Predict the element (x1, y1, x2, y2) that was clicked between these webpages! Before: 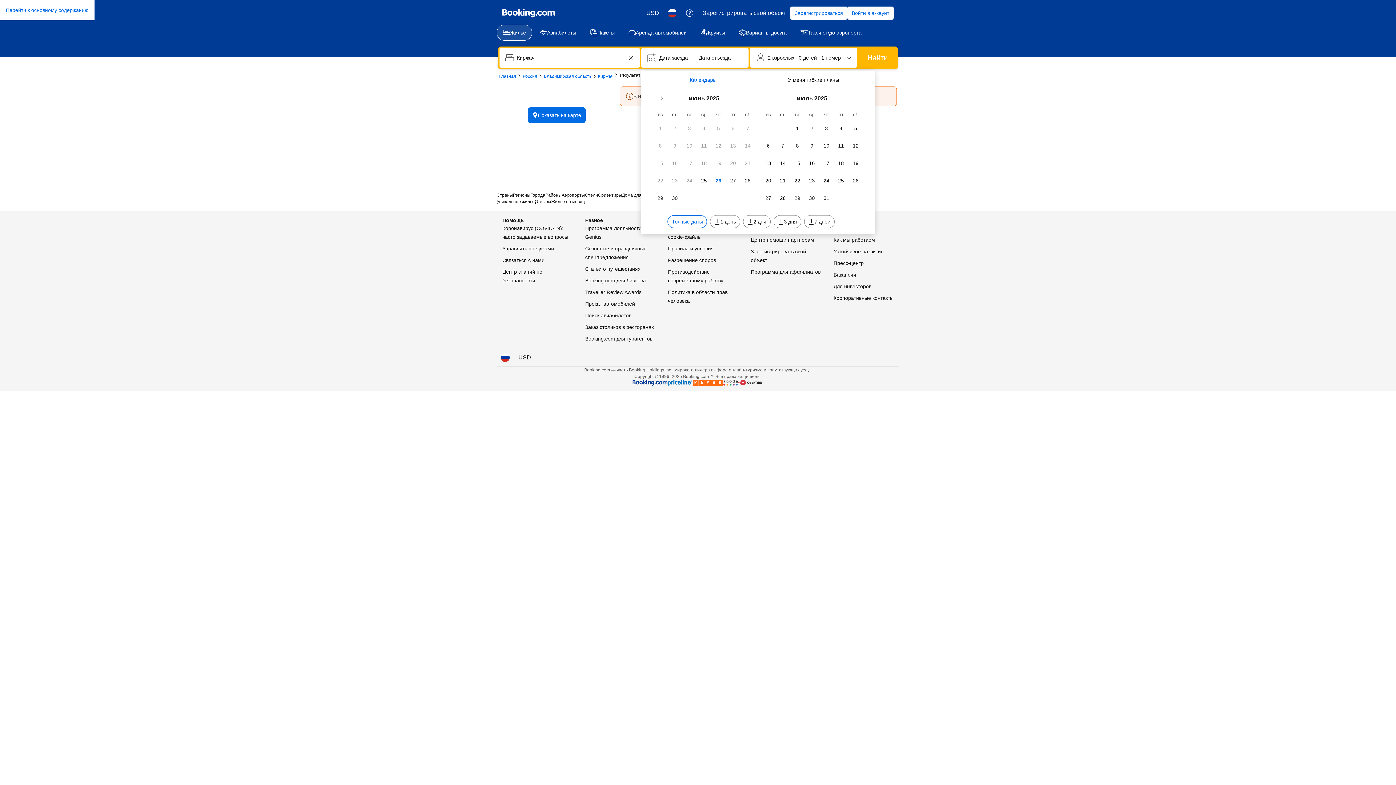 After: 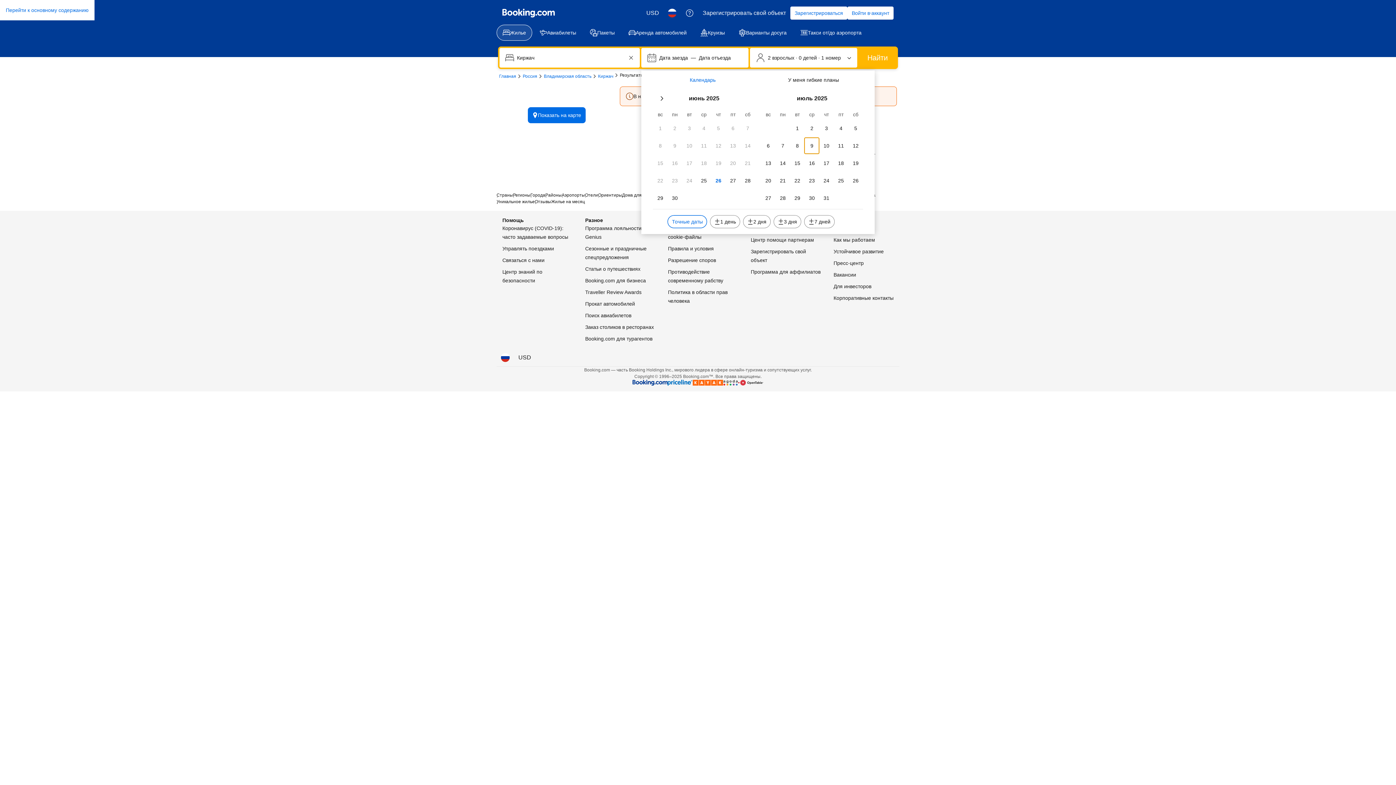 Action: label: ср 9 июль 2025 bbox: (804, 137, 819, 153)